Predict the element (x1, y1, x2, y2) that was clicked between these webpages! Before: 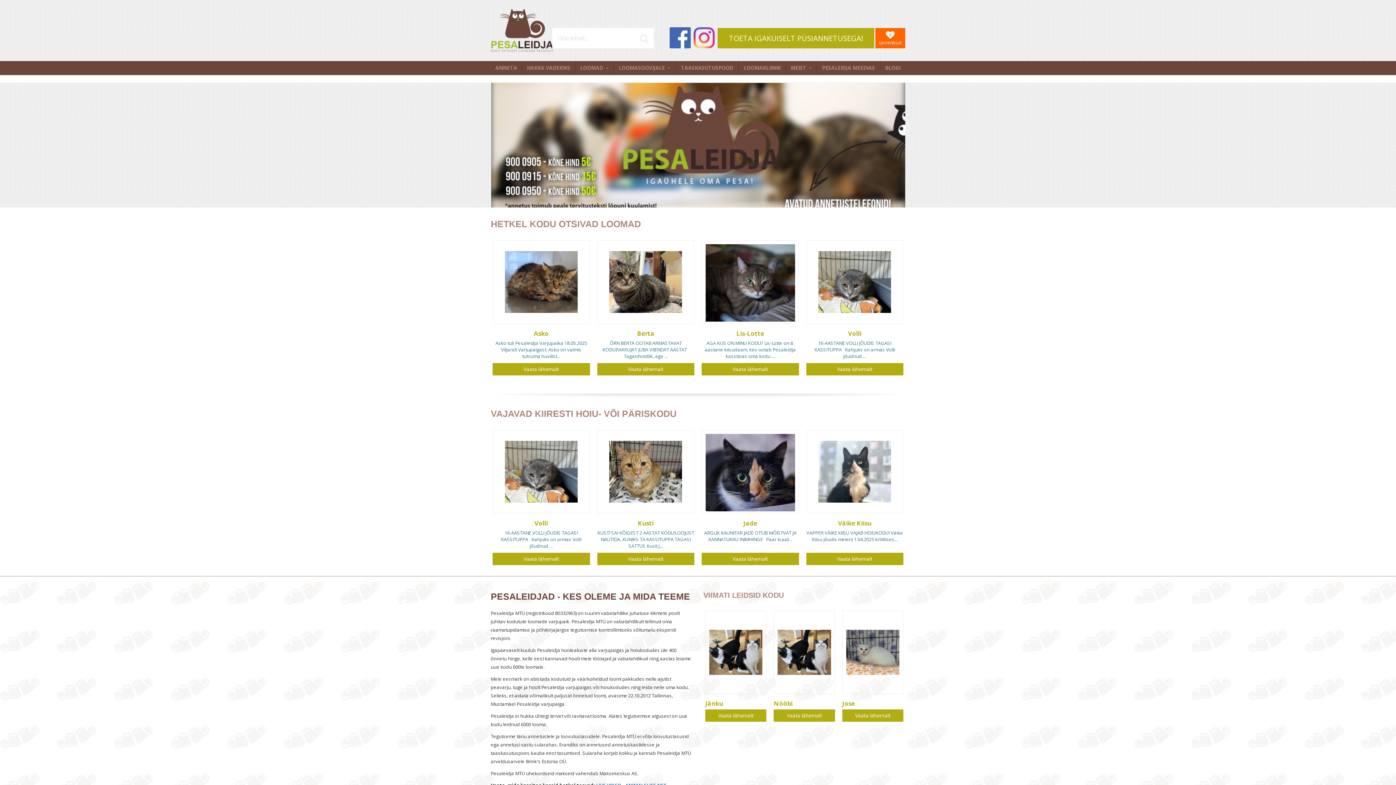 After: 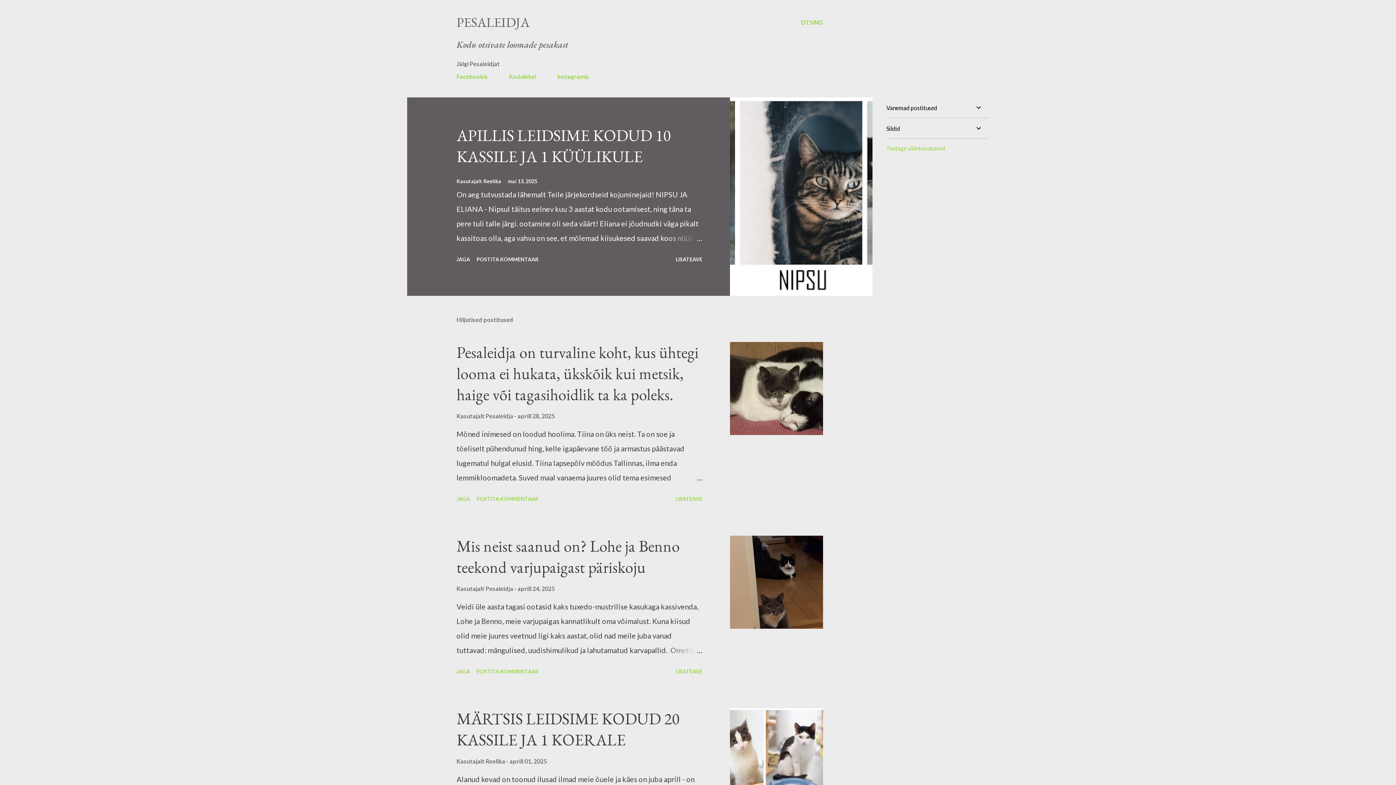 Action: label: BLOGI bbox: (880, 61, 905, 74)